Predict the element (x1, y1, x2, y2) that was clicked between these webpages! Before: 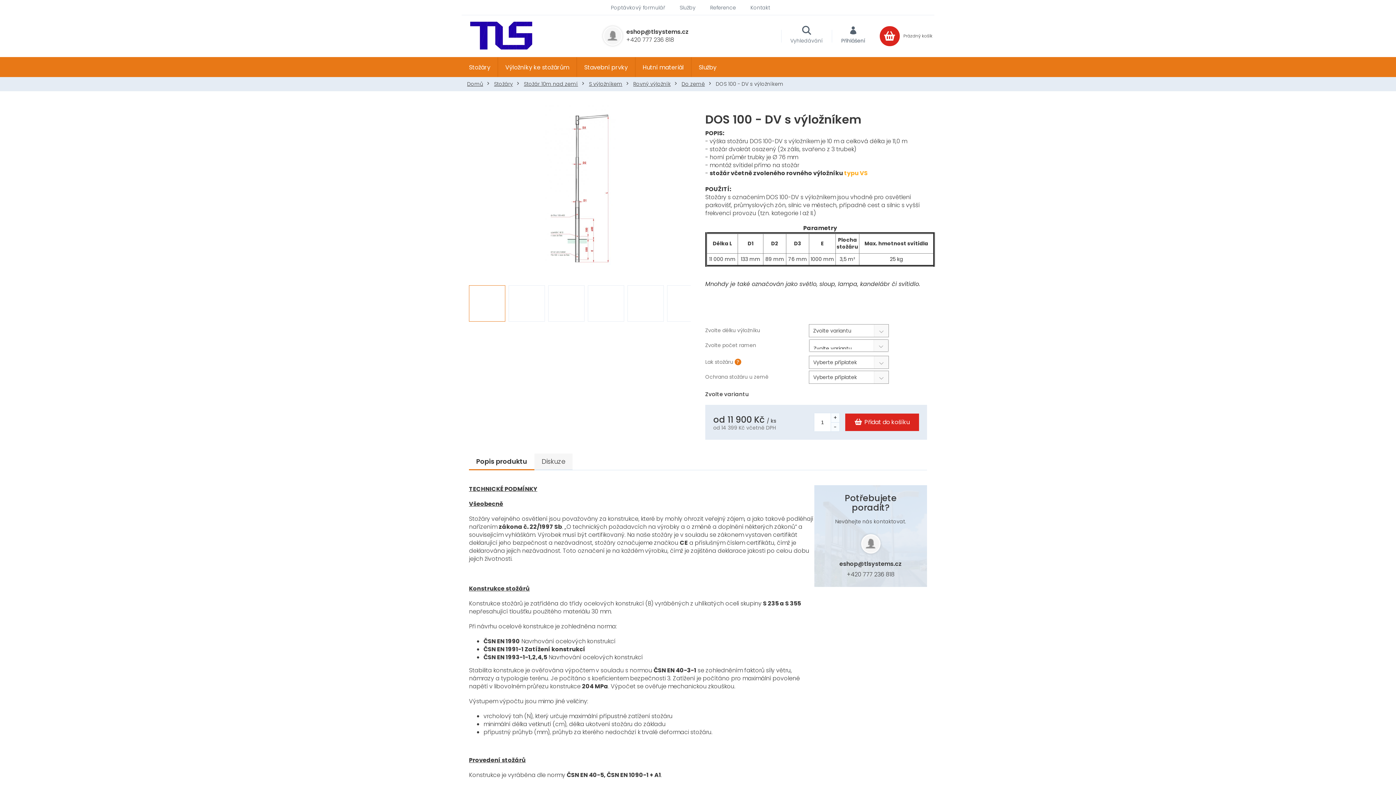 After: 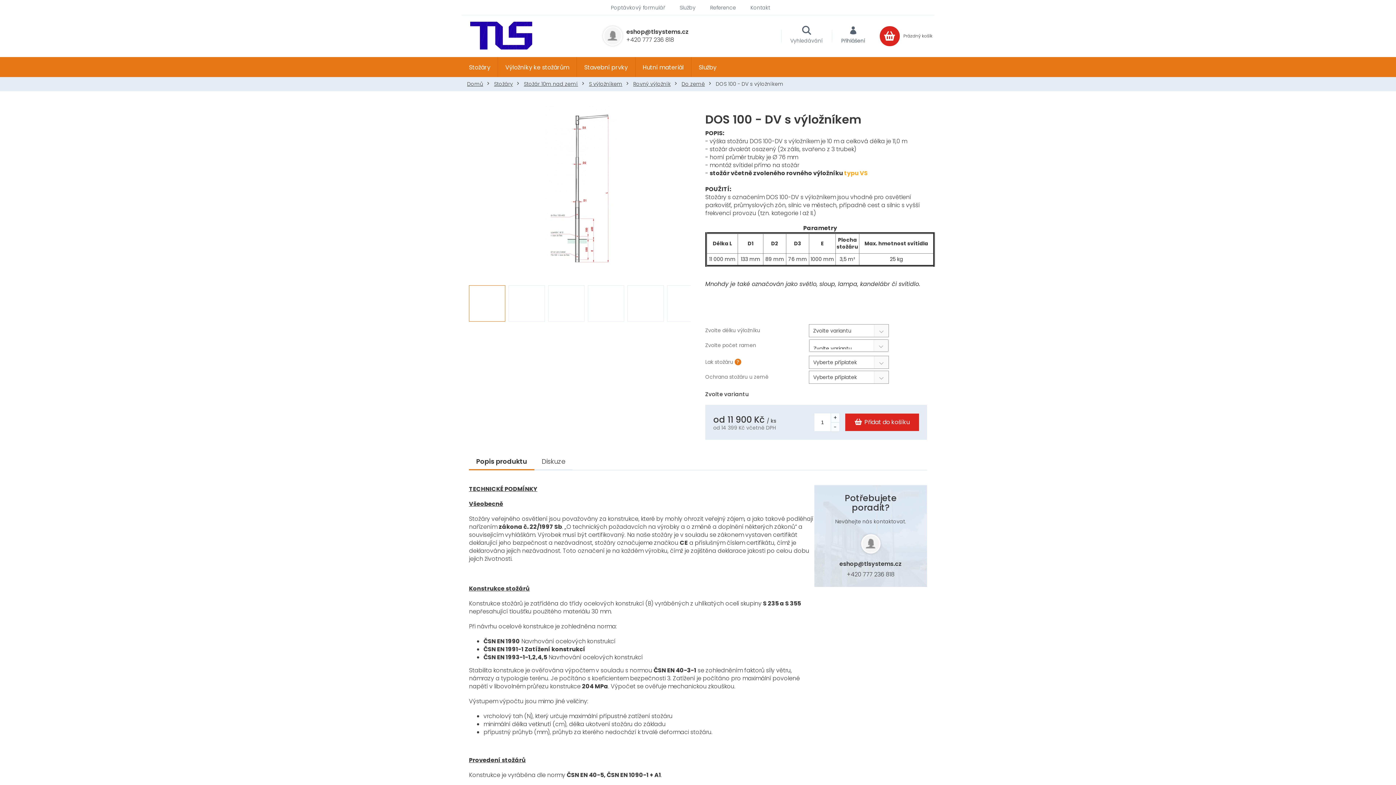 Action: bbox: (534, 453, 572, 469) label: Diskuze